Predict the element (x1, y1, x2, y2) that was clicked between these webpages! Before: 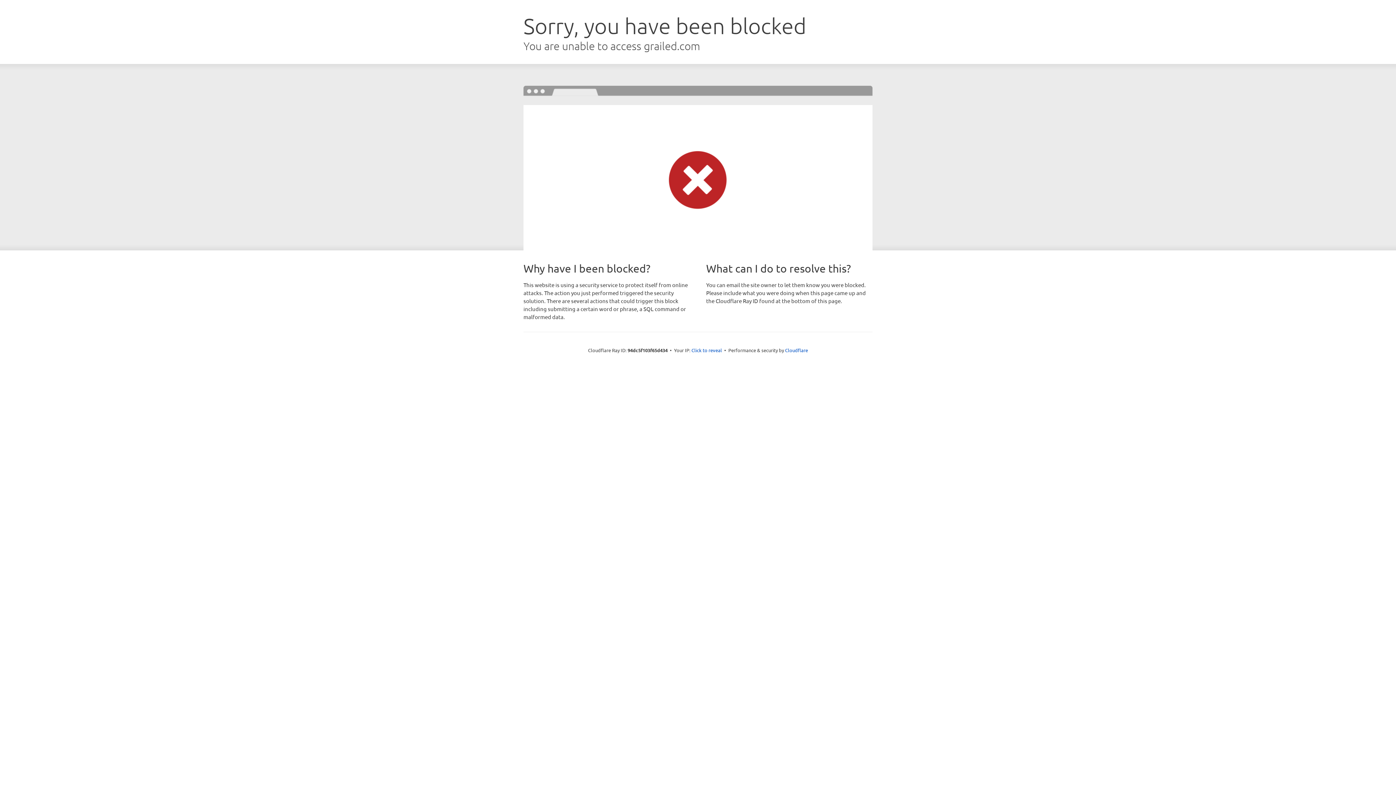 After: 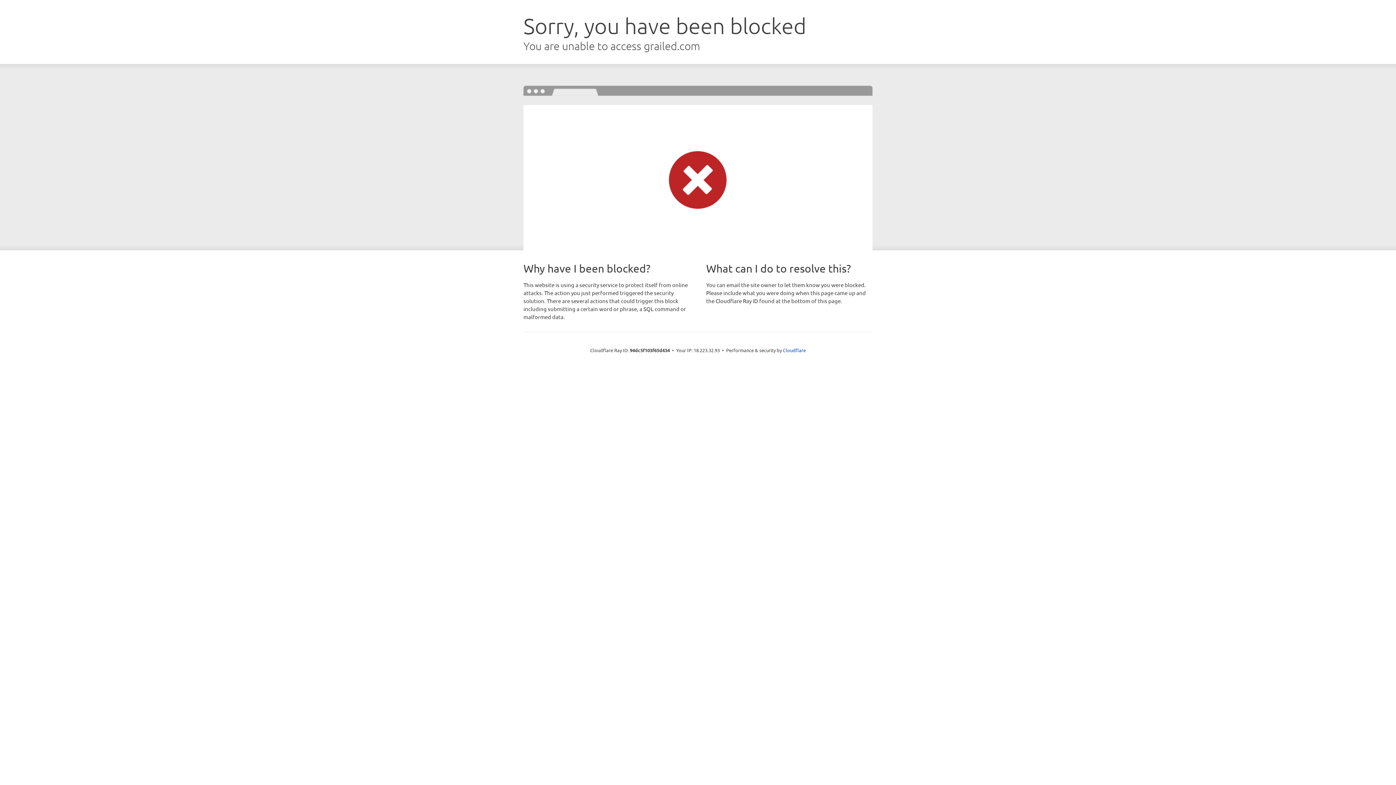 Action: label: Click to reveal bbox: (691, 346, 722, 353)